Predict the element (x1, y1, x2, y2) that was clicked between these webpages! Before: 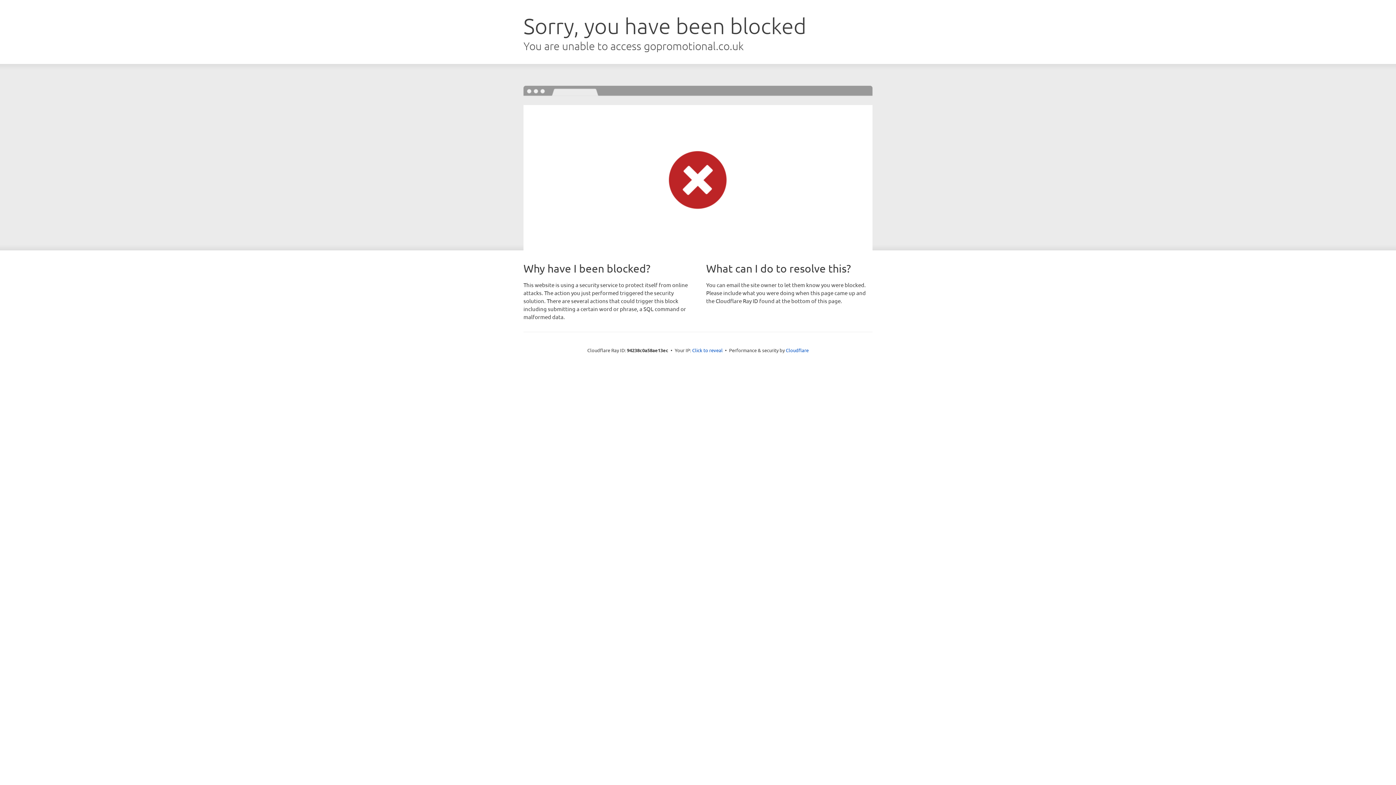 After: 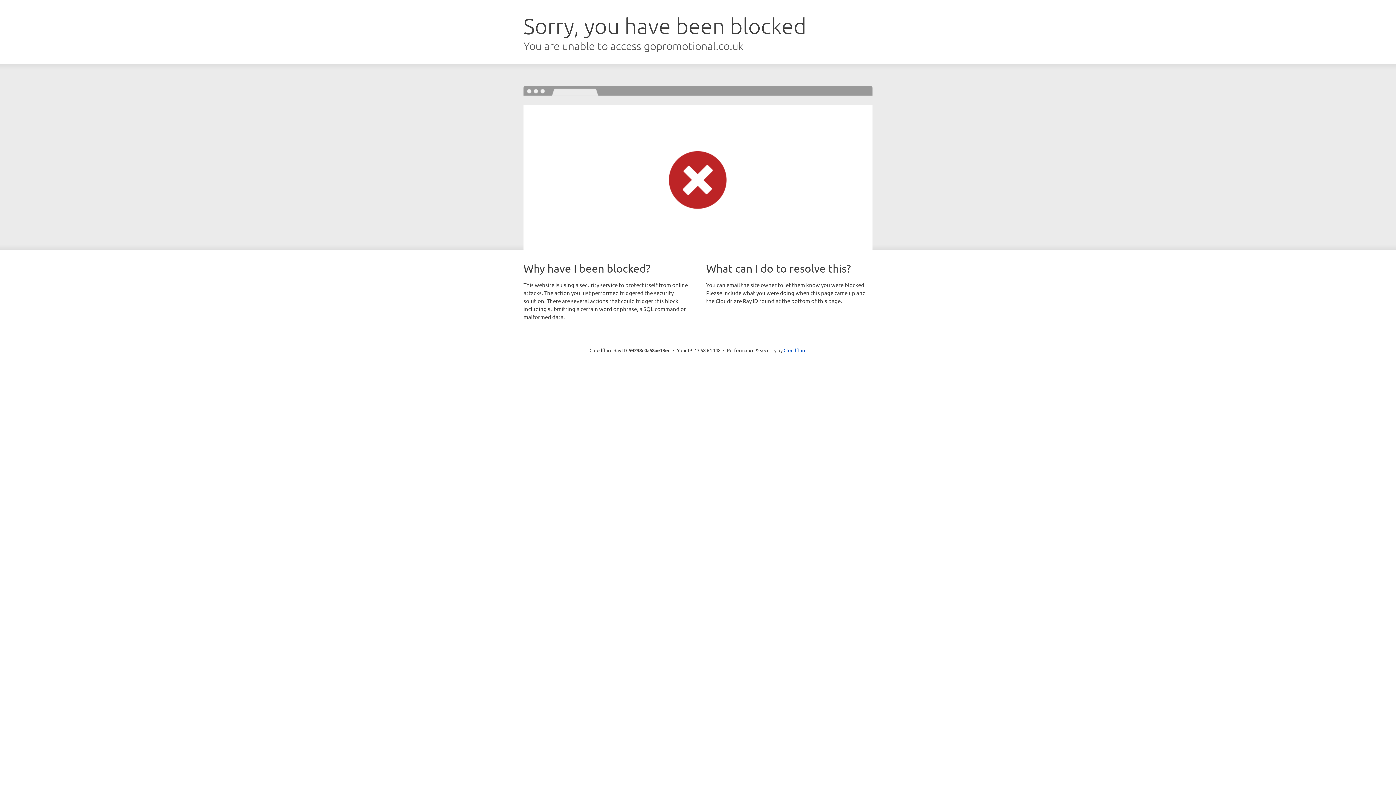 Action: bbox: (692, 346, 722, 353) label: Click to reveal